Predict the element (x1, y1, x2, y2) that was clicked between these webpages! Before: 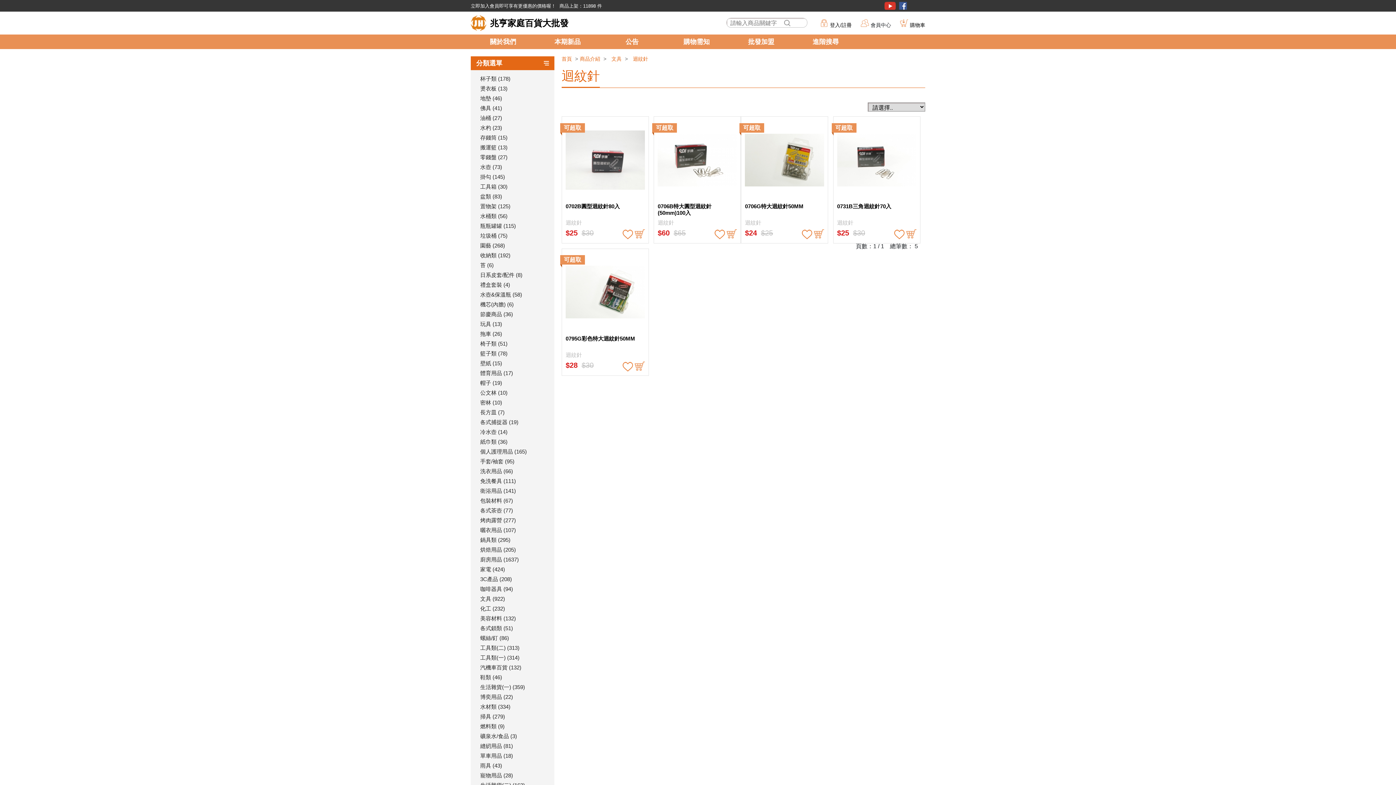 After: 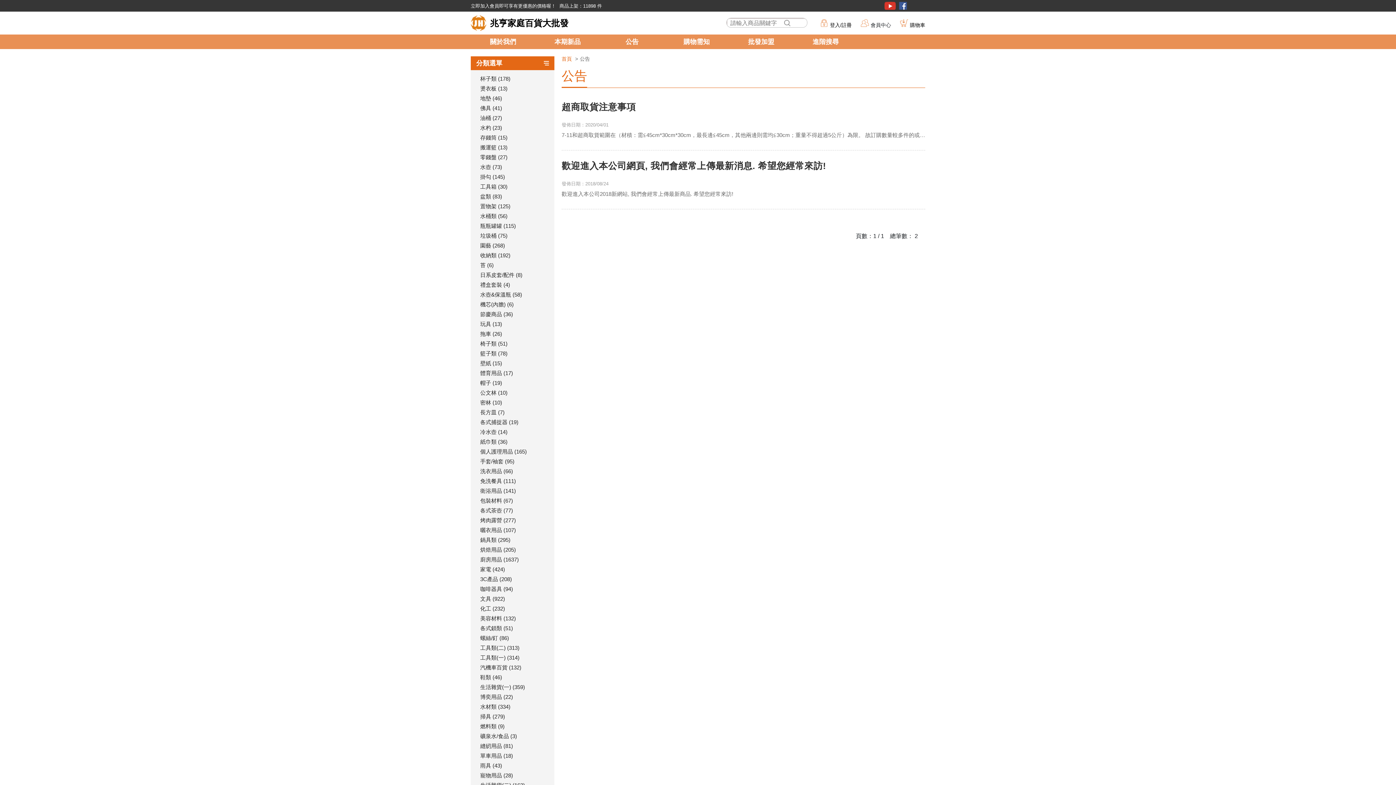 Action: label: 公告 bbox: (600, 34, 664, 49)